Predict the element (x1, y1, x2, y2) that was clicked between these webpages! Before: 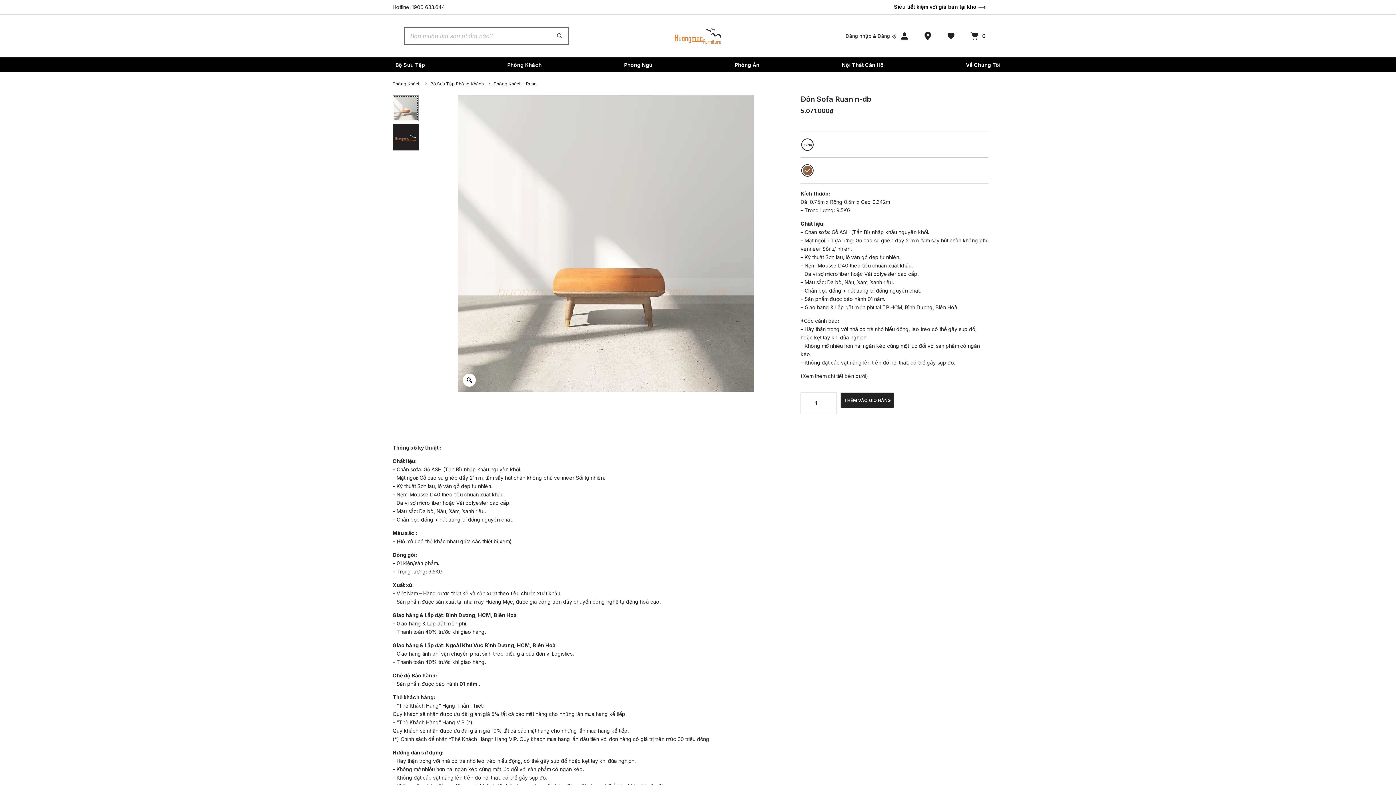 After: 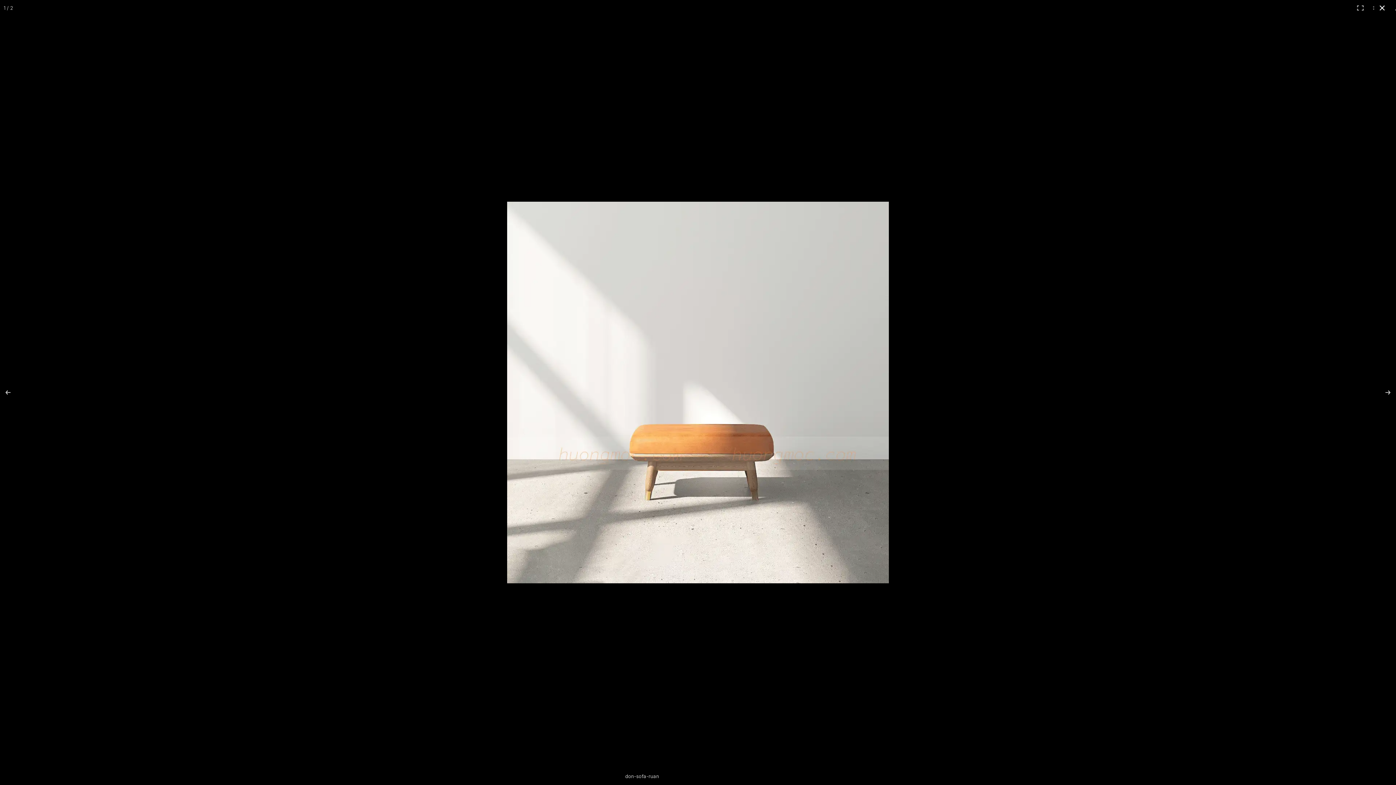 Action: bbox: (462, 373, 476, 386)